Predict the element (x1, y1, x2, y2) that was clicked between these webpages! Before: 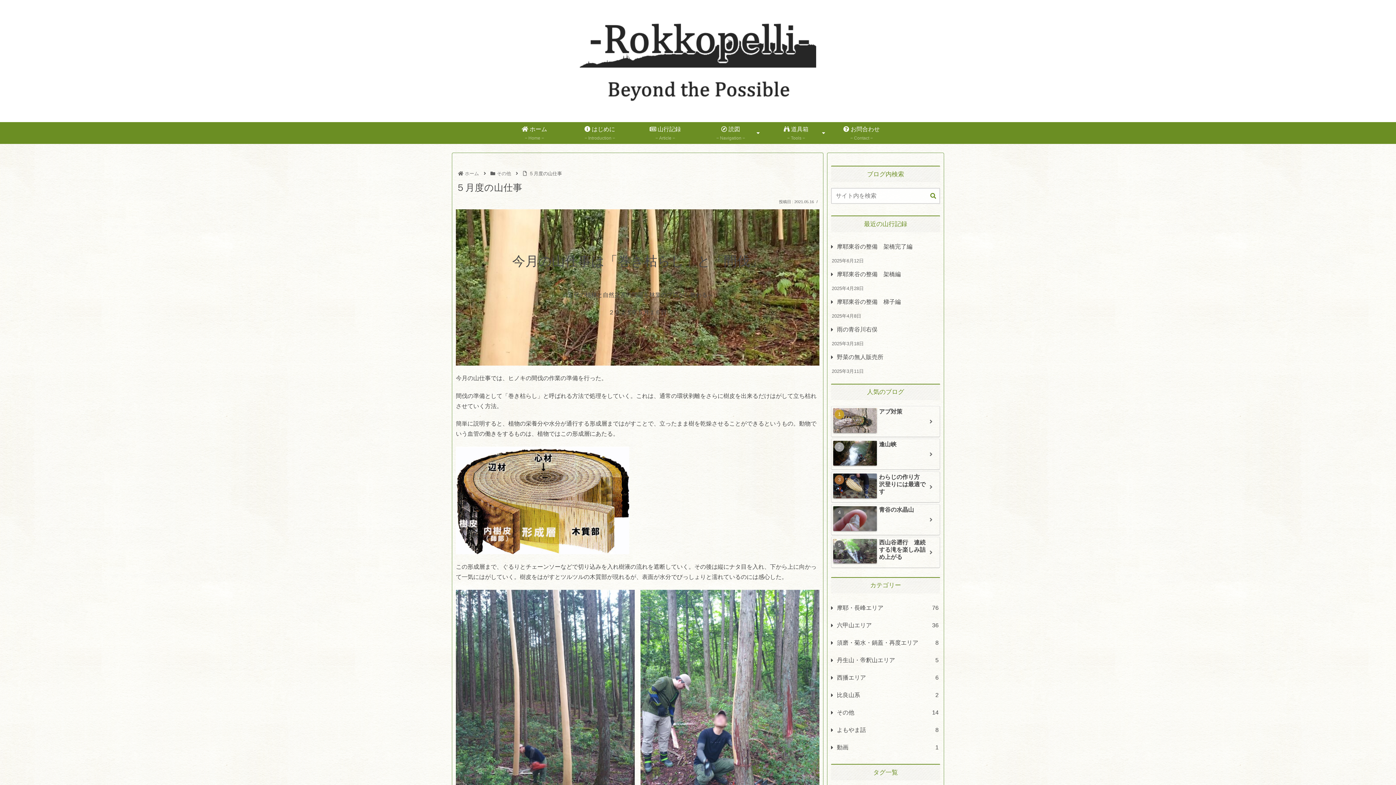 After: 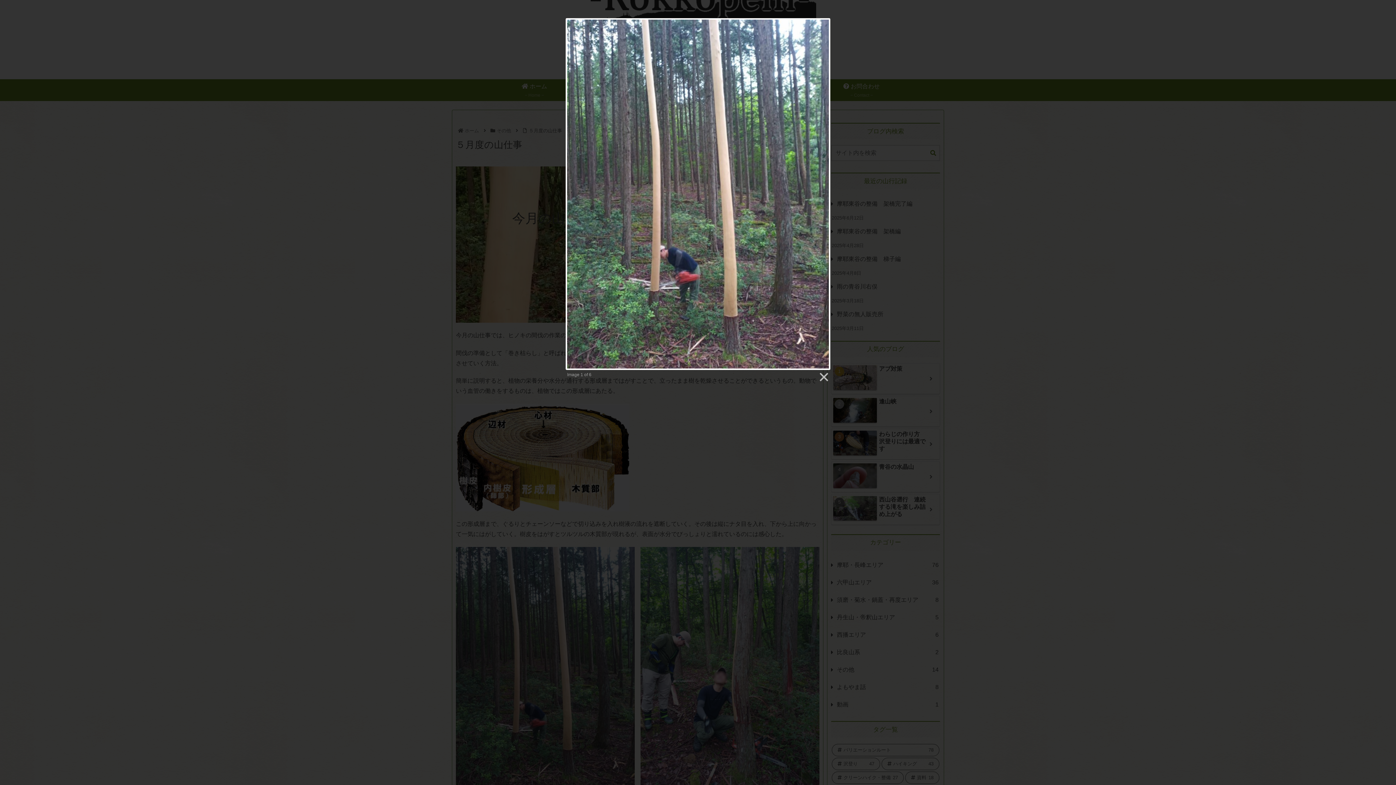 Action: bbox: (456, 590, 634, 828)